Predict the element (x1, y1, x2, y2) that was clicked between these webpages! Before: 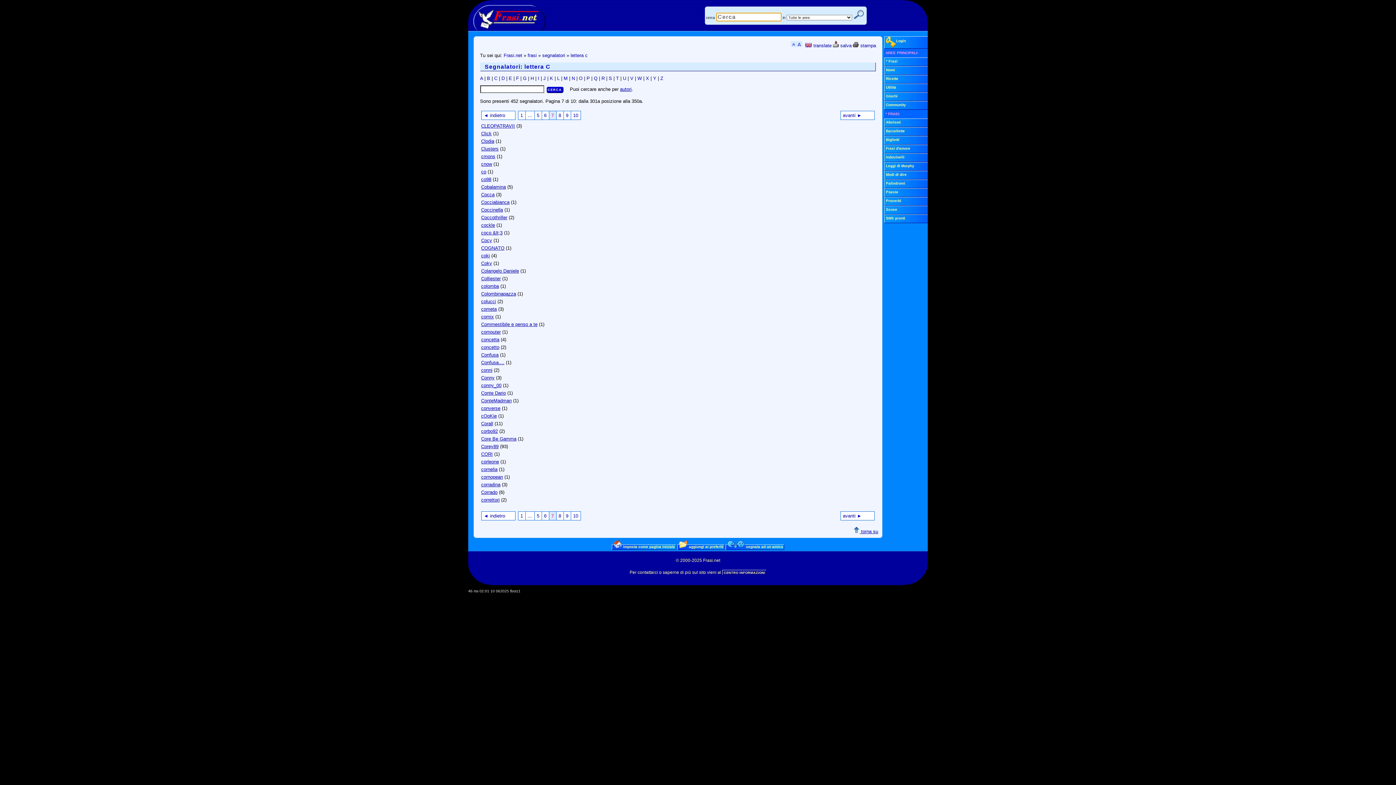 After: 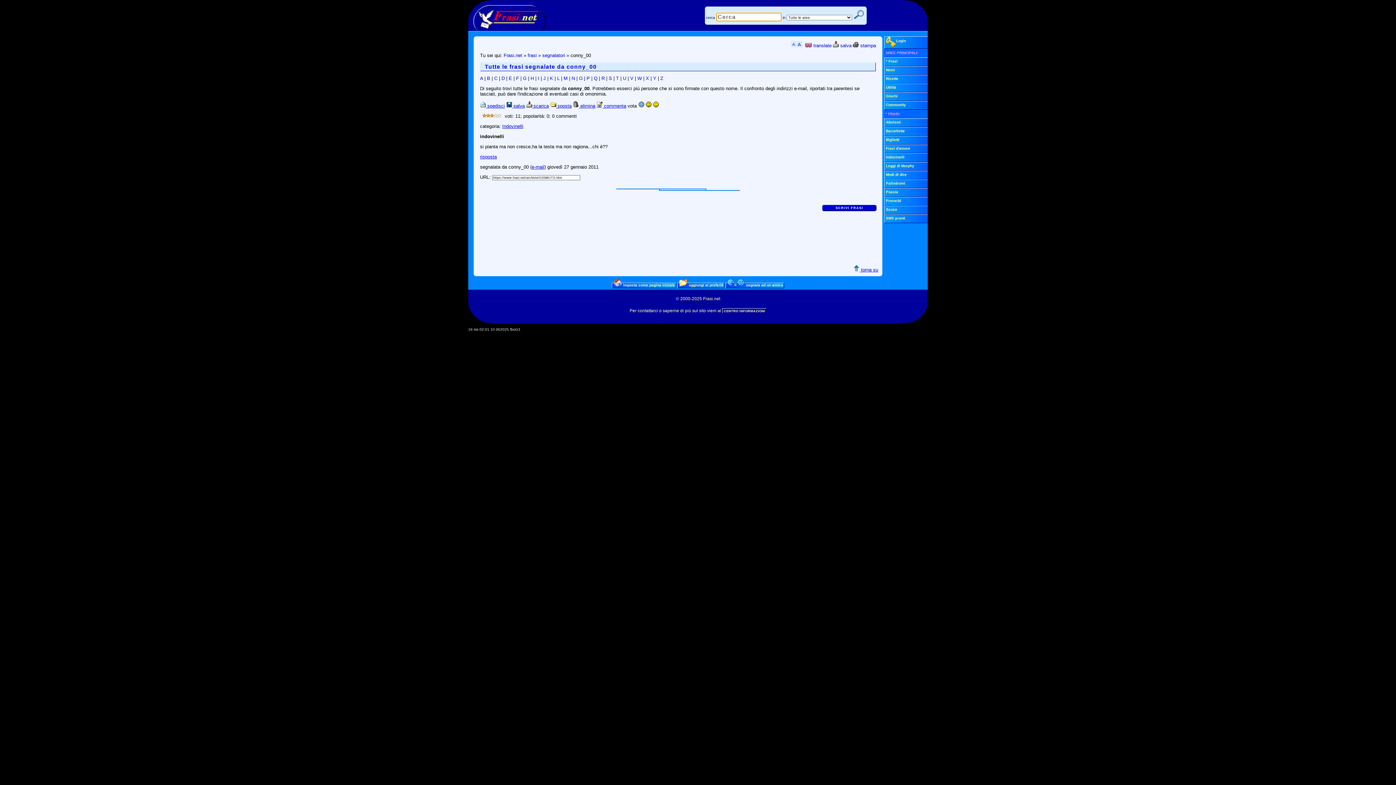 Action: bbox: (481, 382, 501, 388) label: conny_00